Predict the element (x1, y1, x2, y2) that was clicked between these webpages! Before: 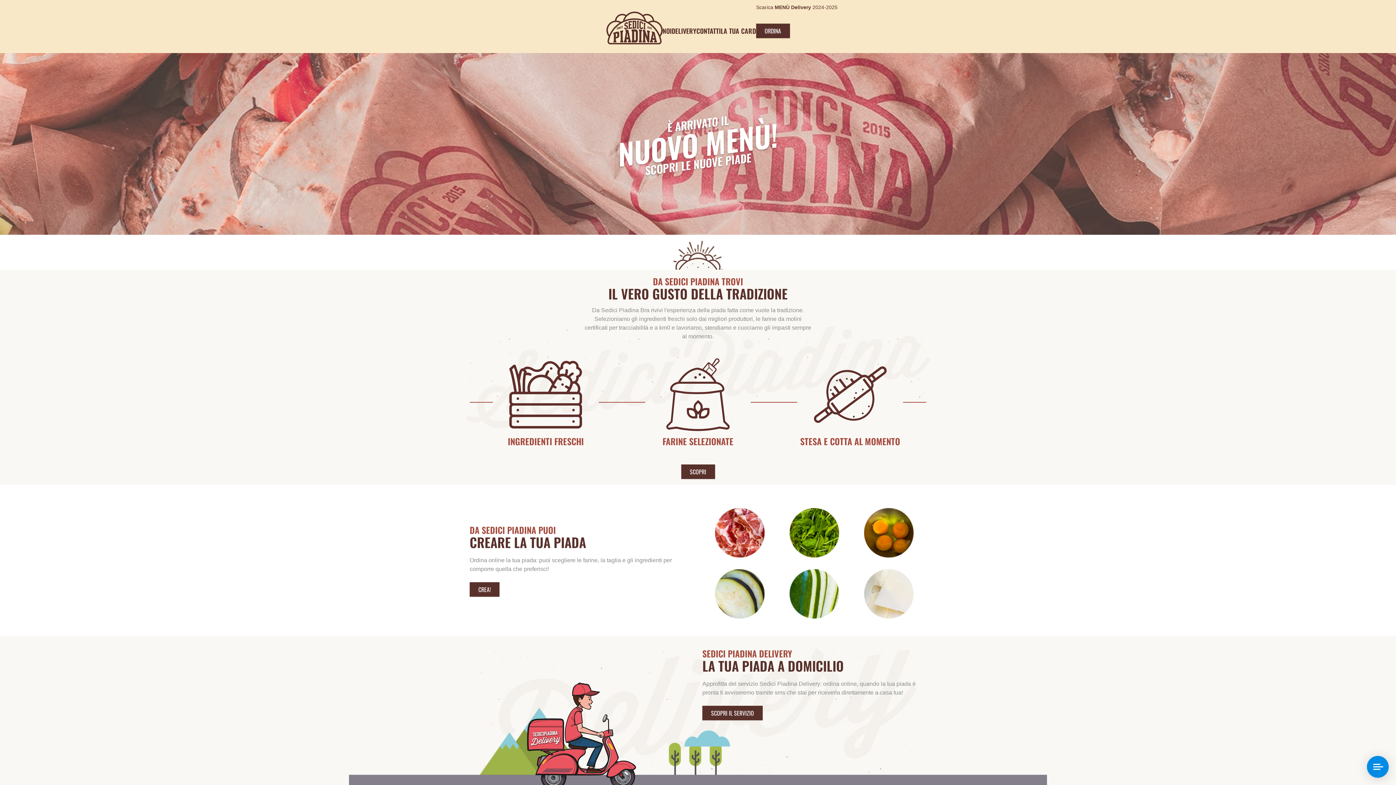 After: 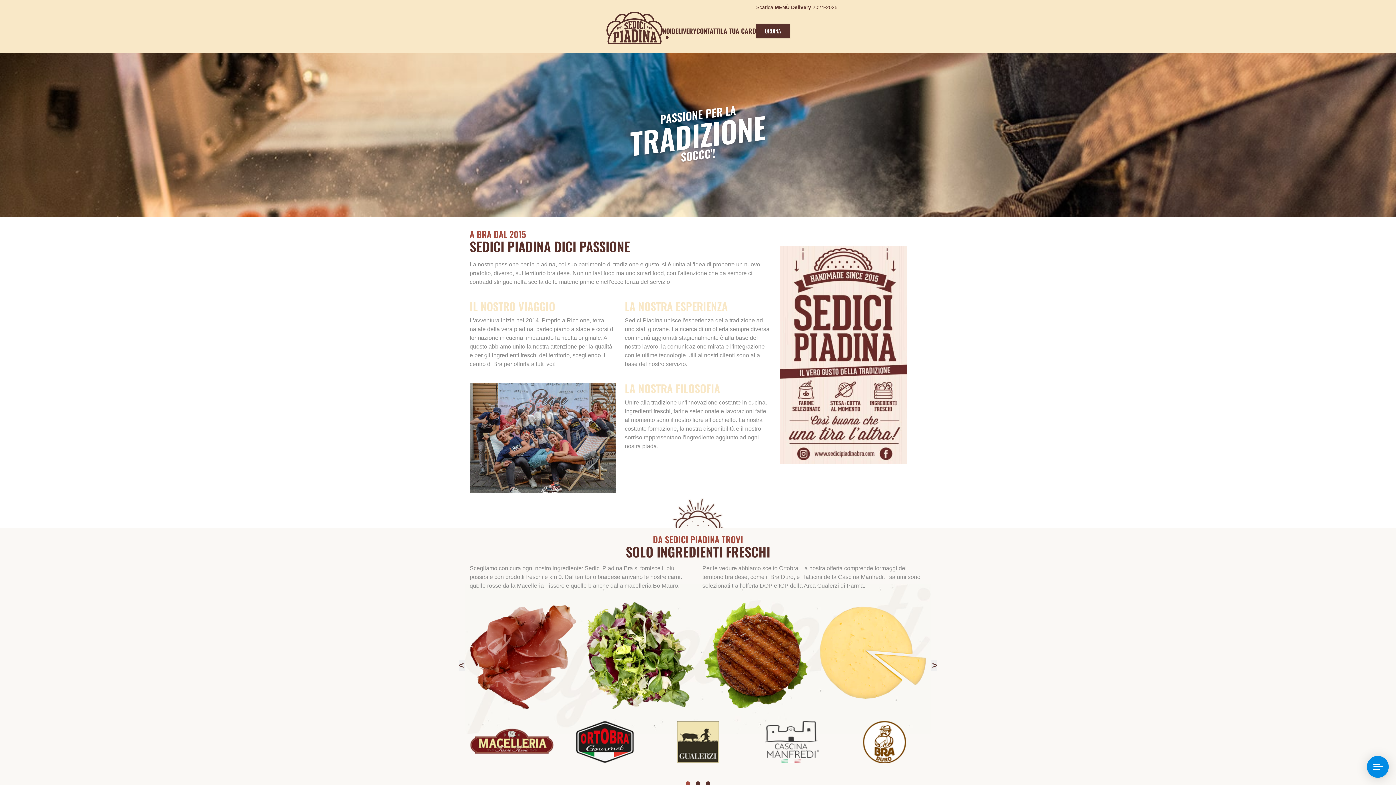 Action: label: NOI bbox: (662, 25, 671, 35)